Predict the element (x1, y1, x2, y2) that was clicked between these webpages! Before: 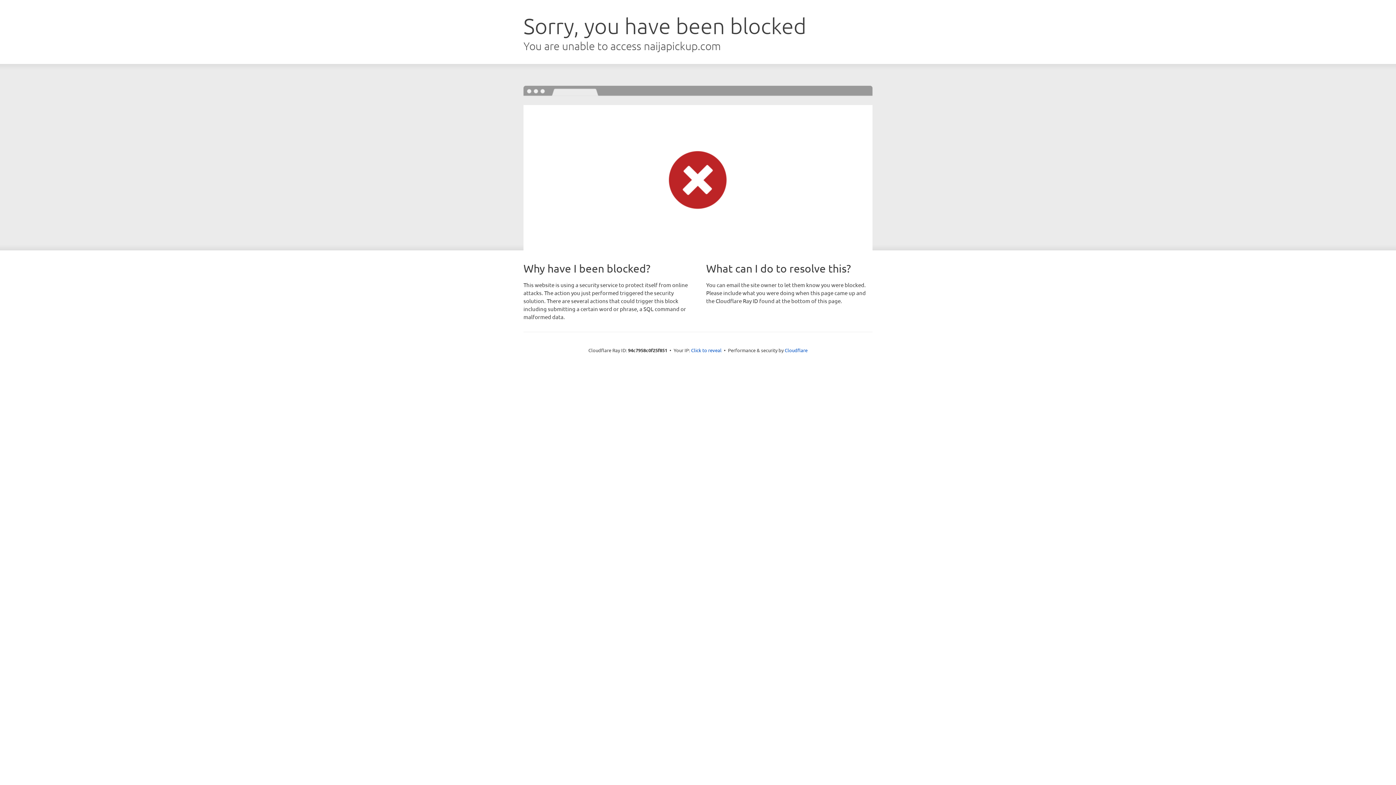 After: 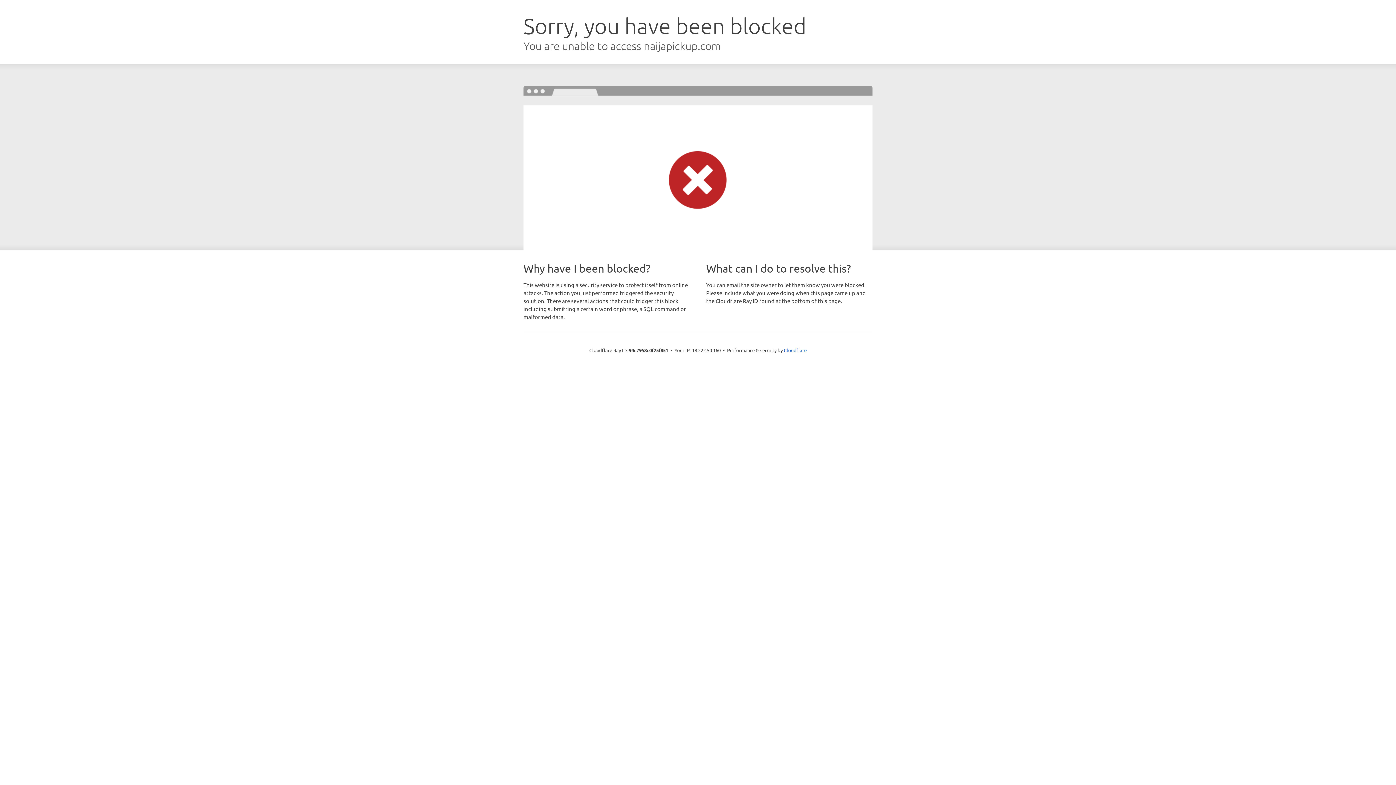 Action: label: Click to reveal bbox: (691, 346, 721, 353)